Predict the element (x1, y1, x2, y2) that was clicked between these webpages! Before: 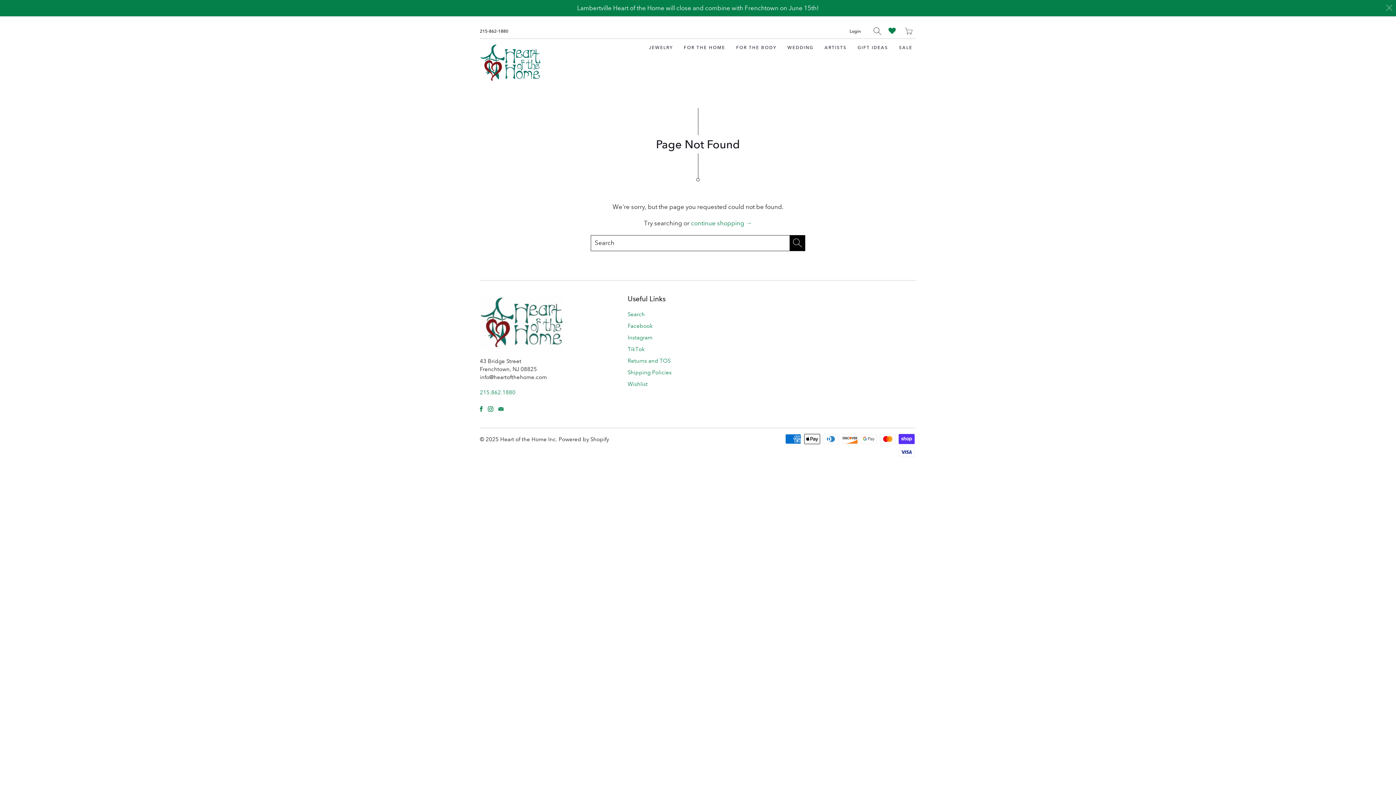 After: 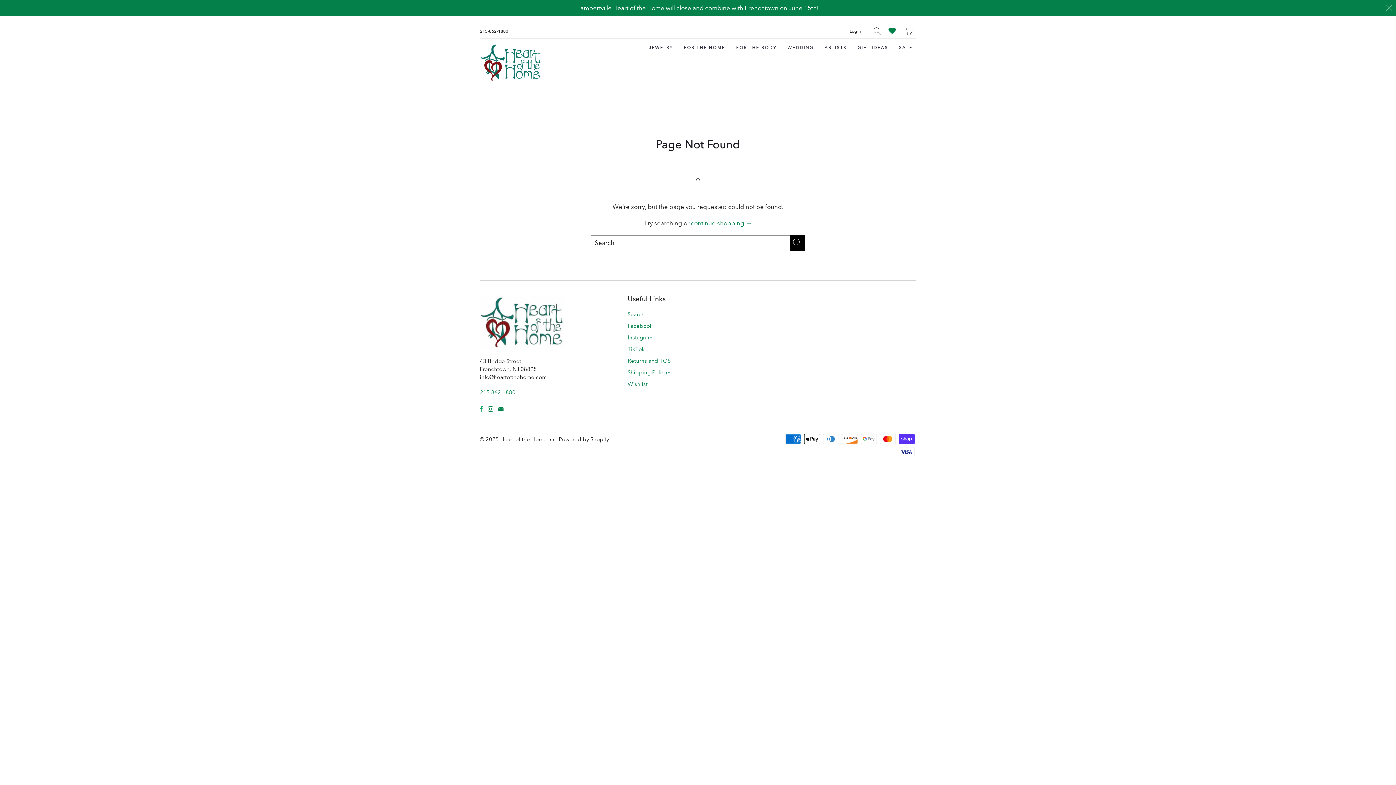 Action: bbox: (480, 406, 482, 412)